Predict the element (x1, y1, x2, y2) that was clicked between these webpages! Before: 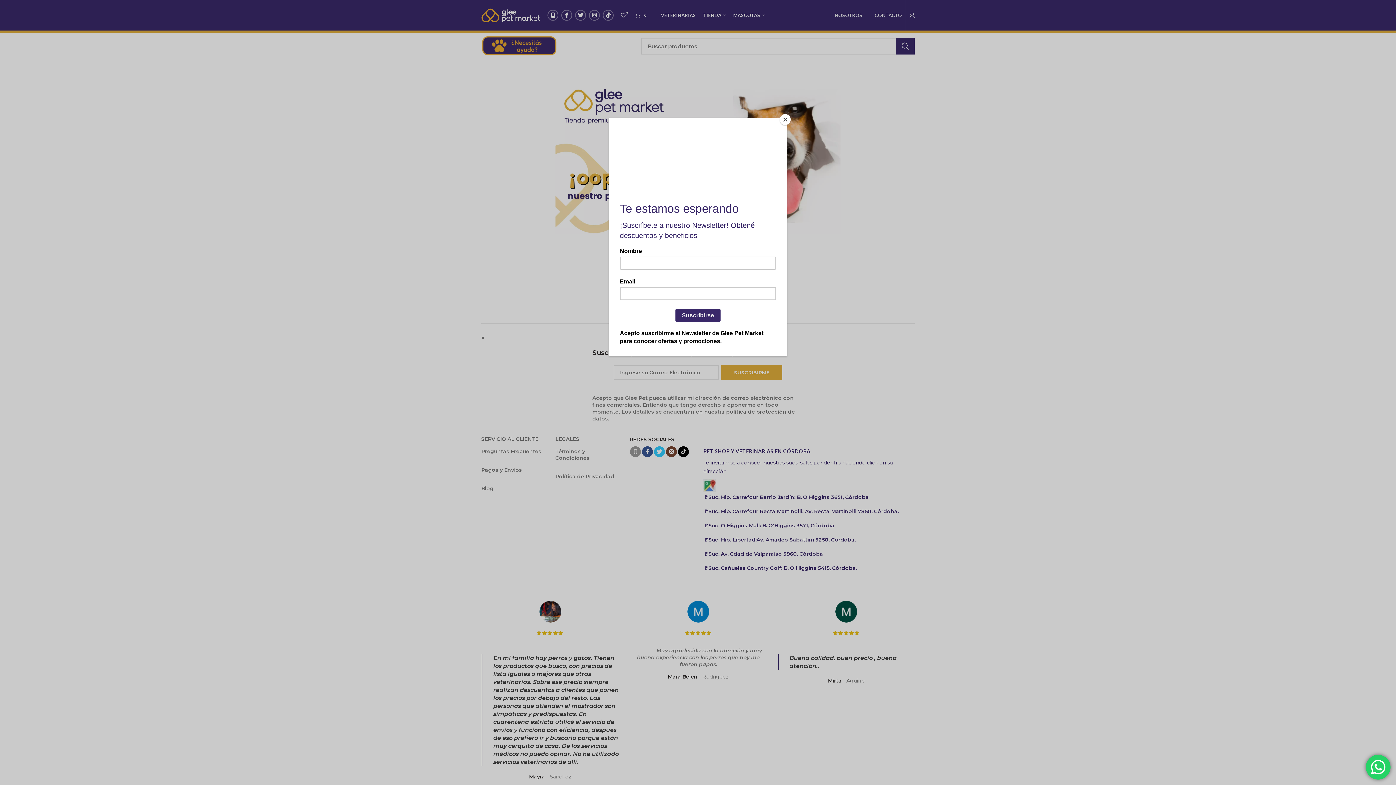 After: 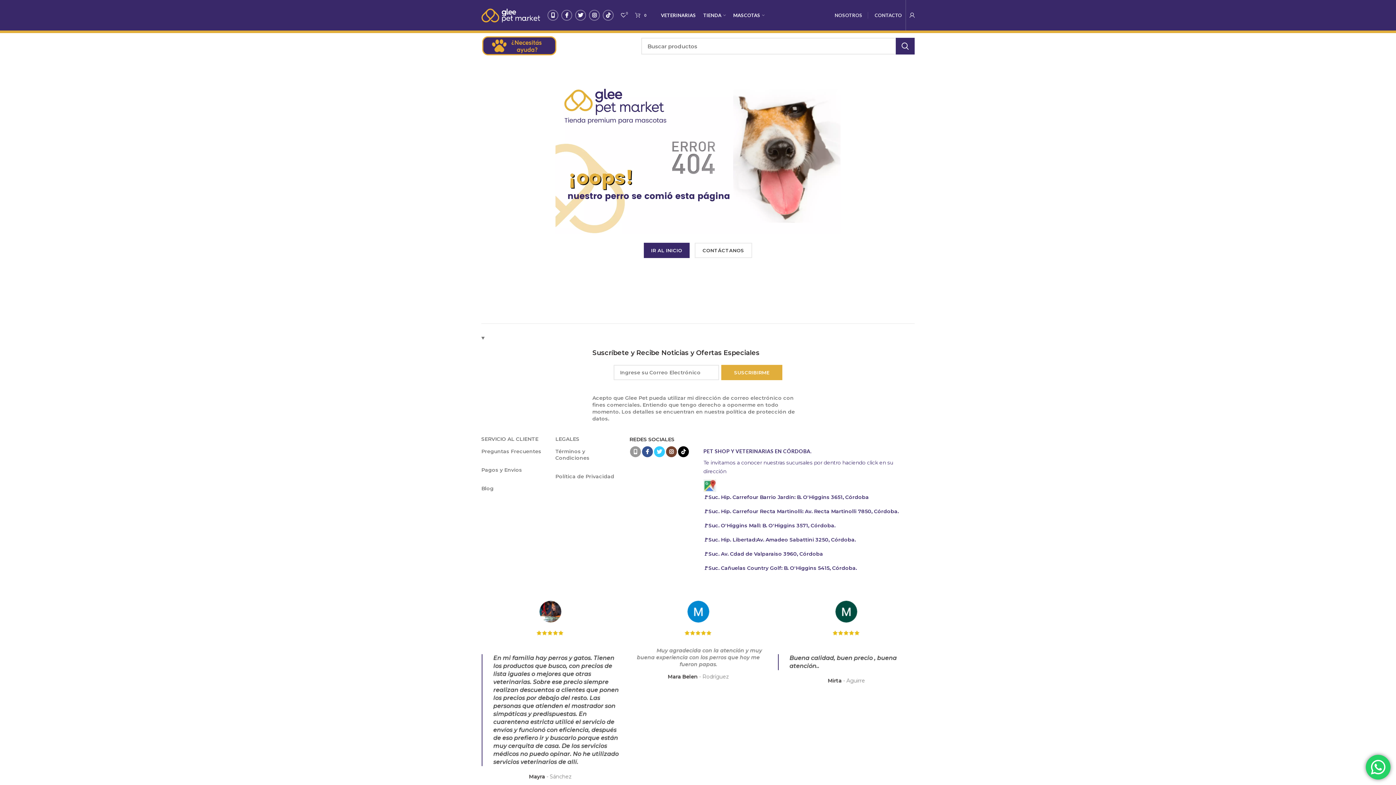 Action: bbox: (780, 114, 790, 125) label: Close